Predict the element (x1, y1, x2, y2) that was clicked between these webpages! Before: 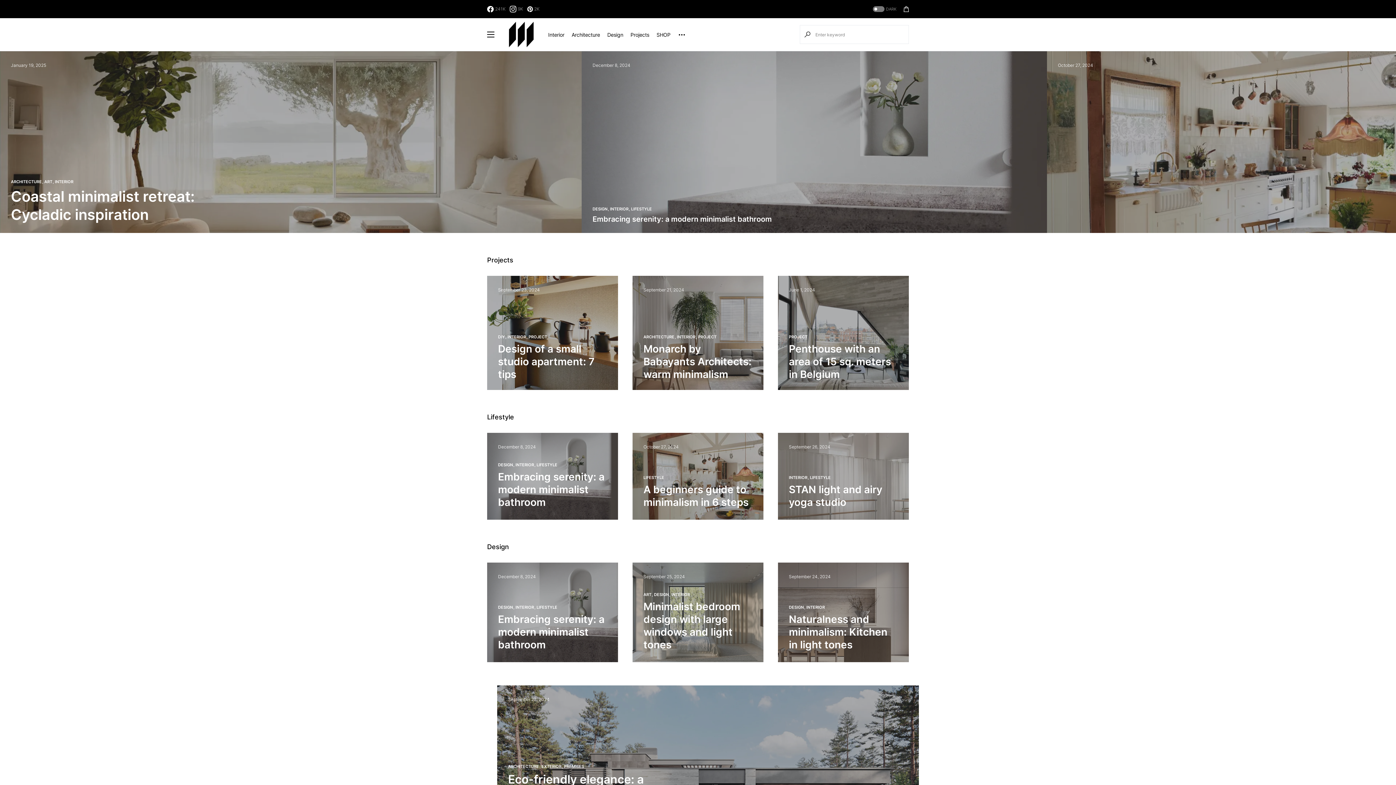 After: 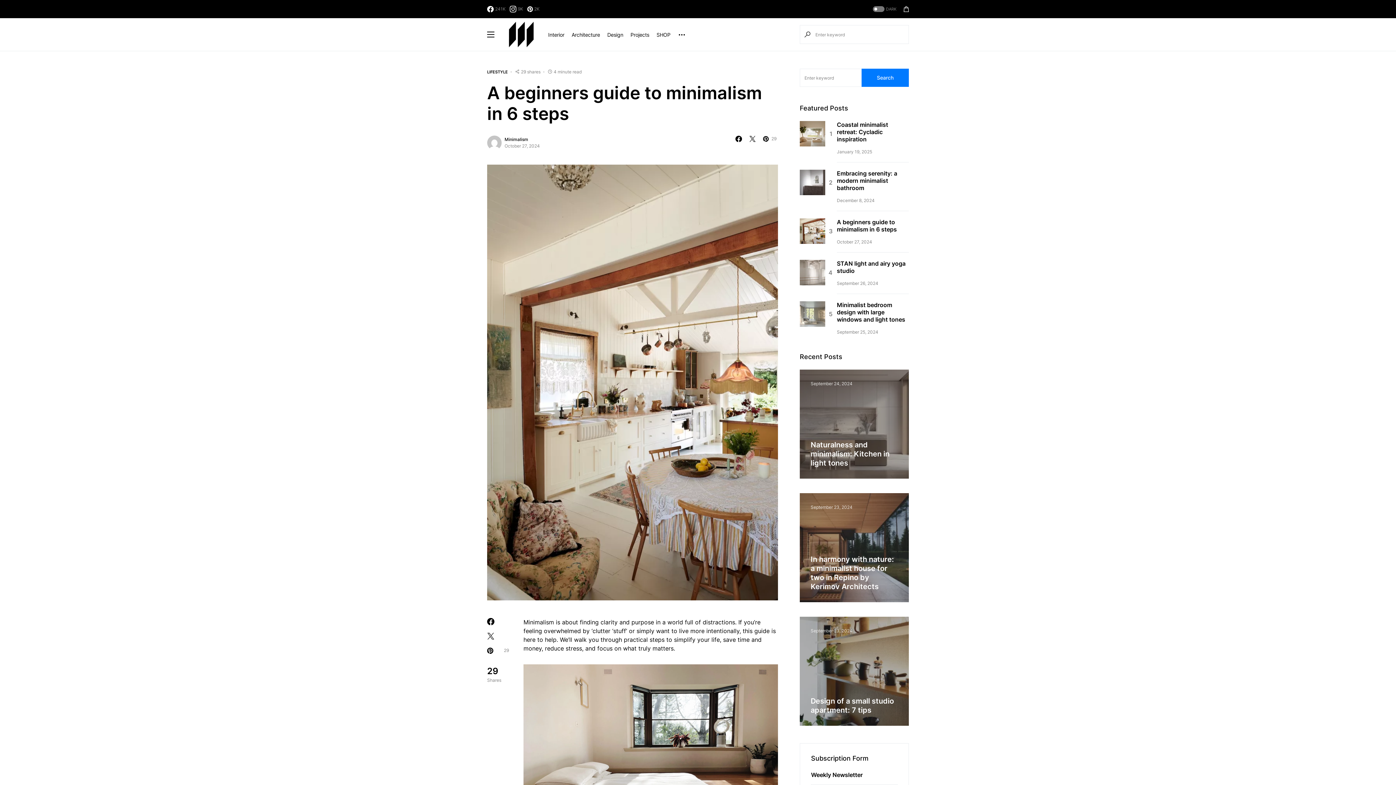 Action: bbox: (632, 433, 763, 520)